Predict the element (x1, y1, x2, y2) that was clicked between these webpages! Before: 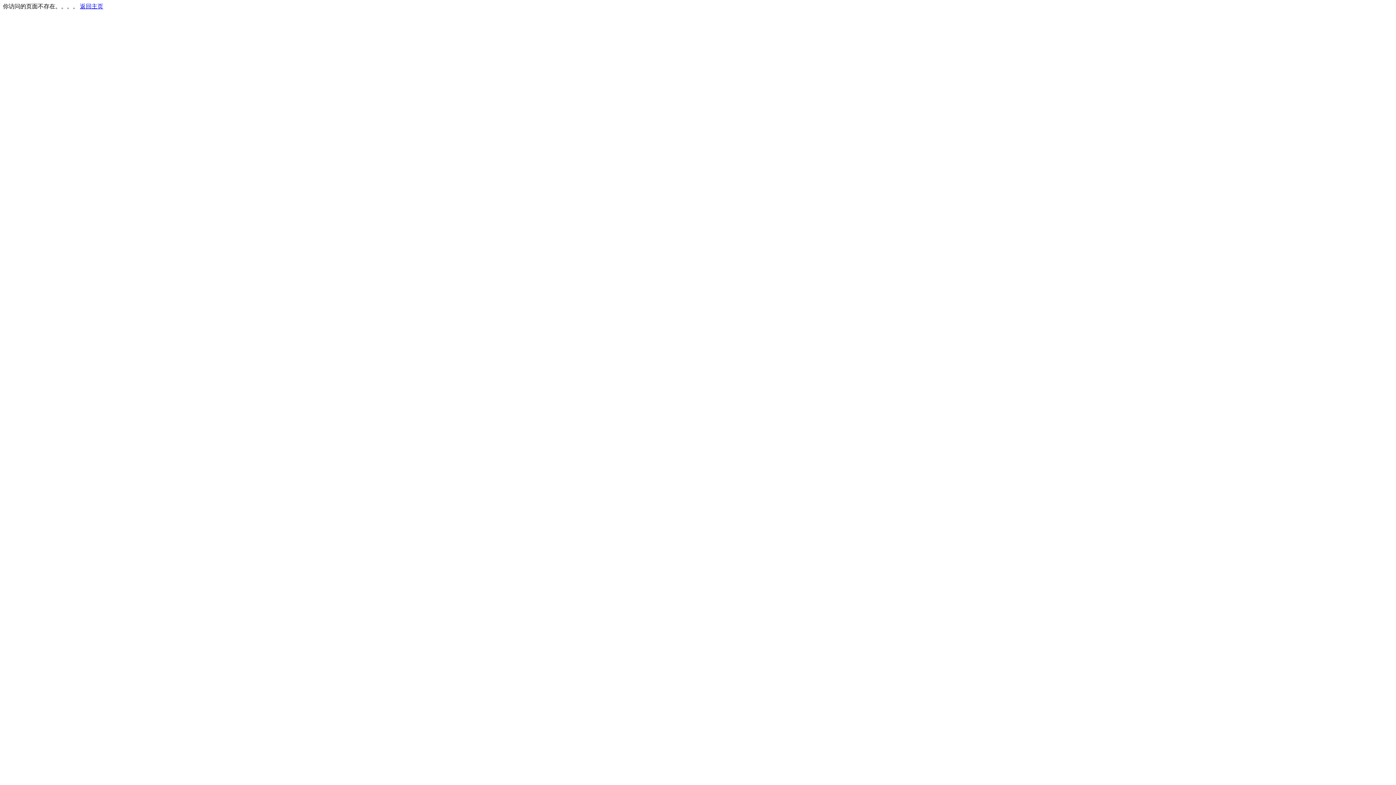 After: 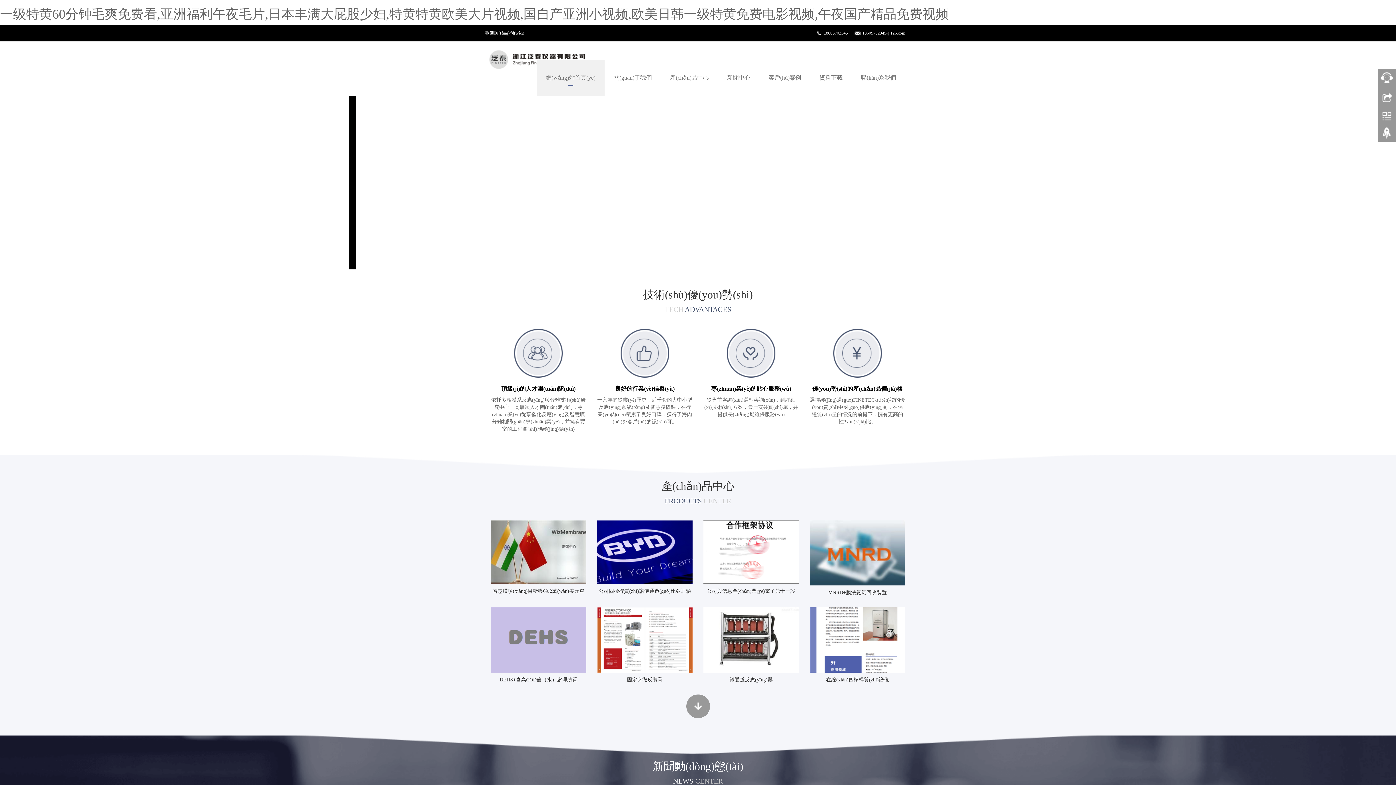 Action: label: 返回主页 bbox: (80, 3, 103, 9)